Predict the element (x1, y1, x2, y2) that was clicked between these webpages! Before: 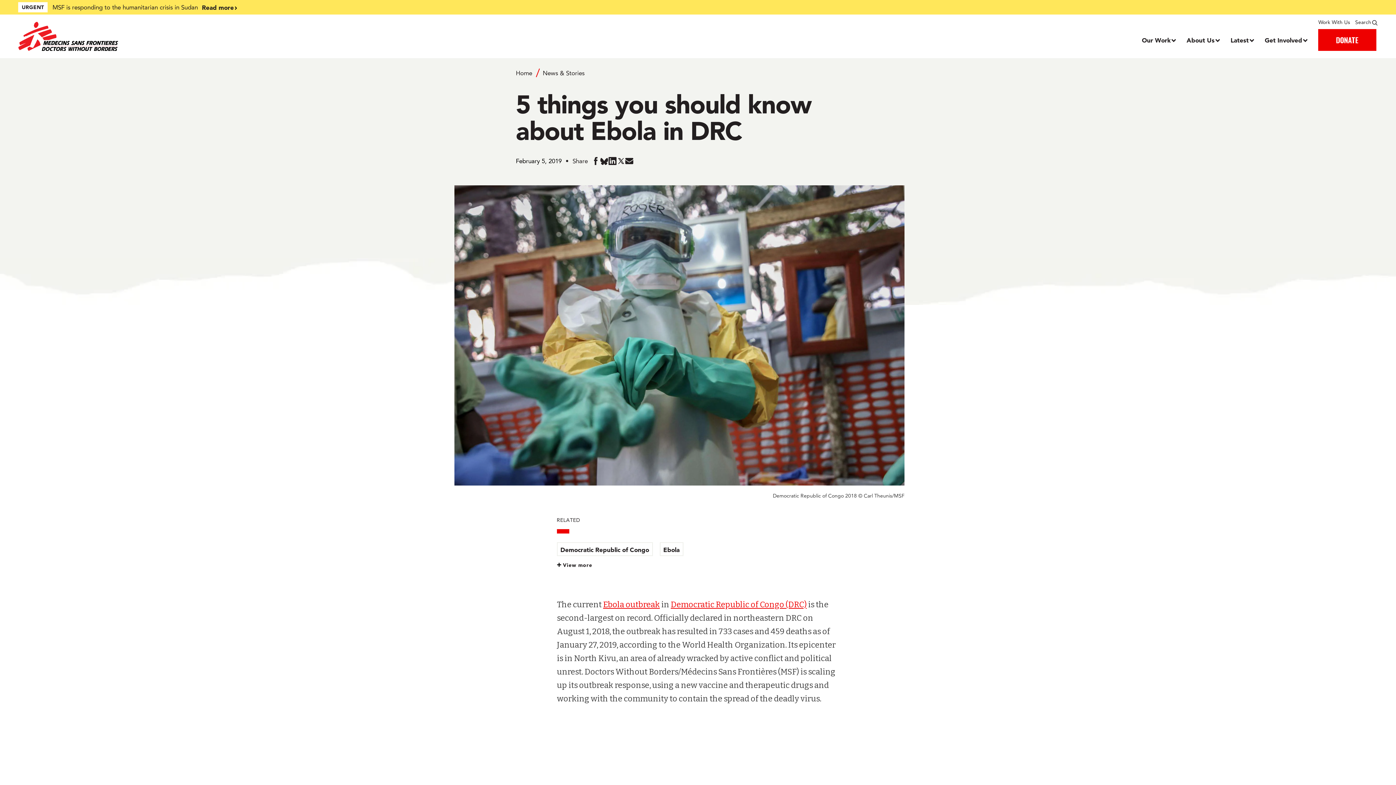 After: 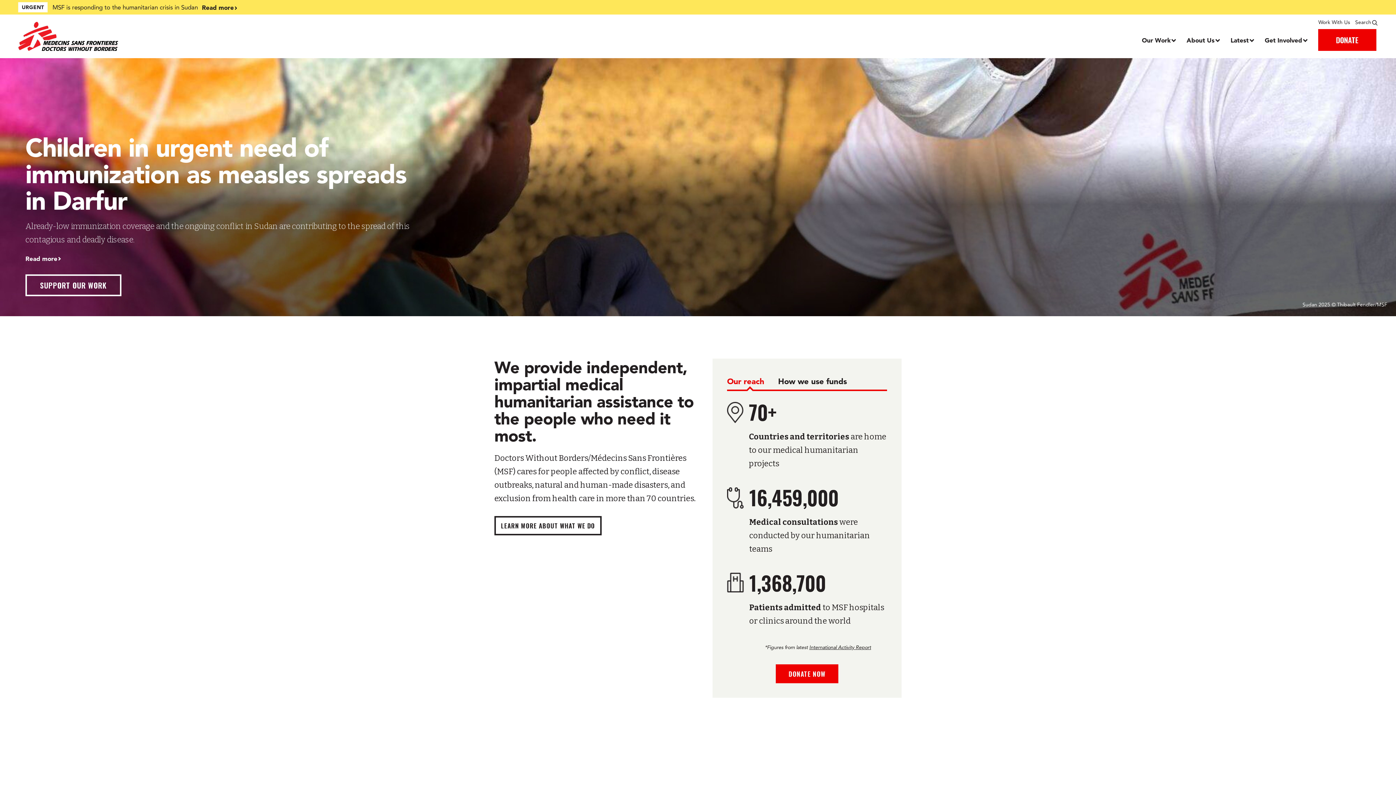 Action: bbox: (18, 21, 358, 50)